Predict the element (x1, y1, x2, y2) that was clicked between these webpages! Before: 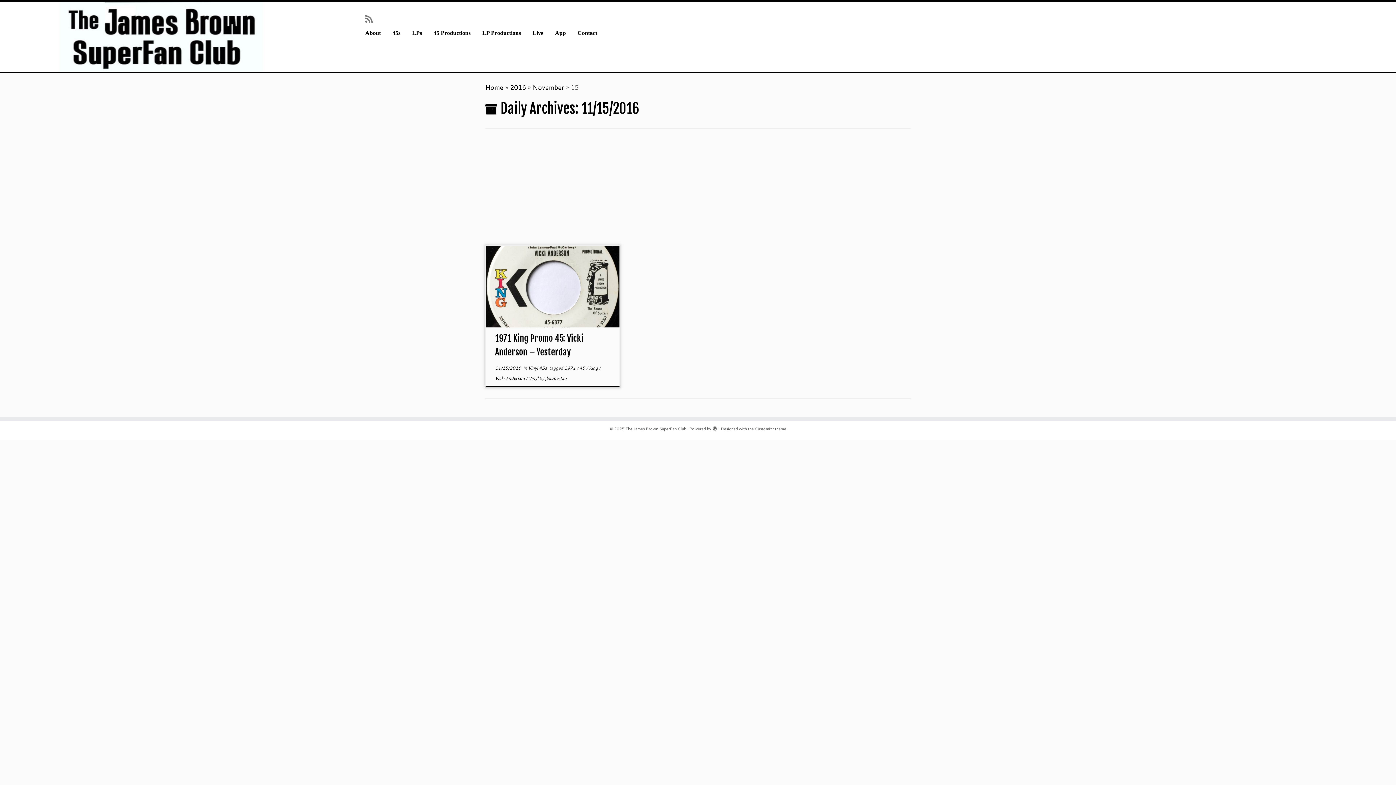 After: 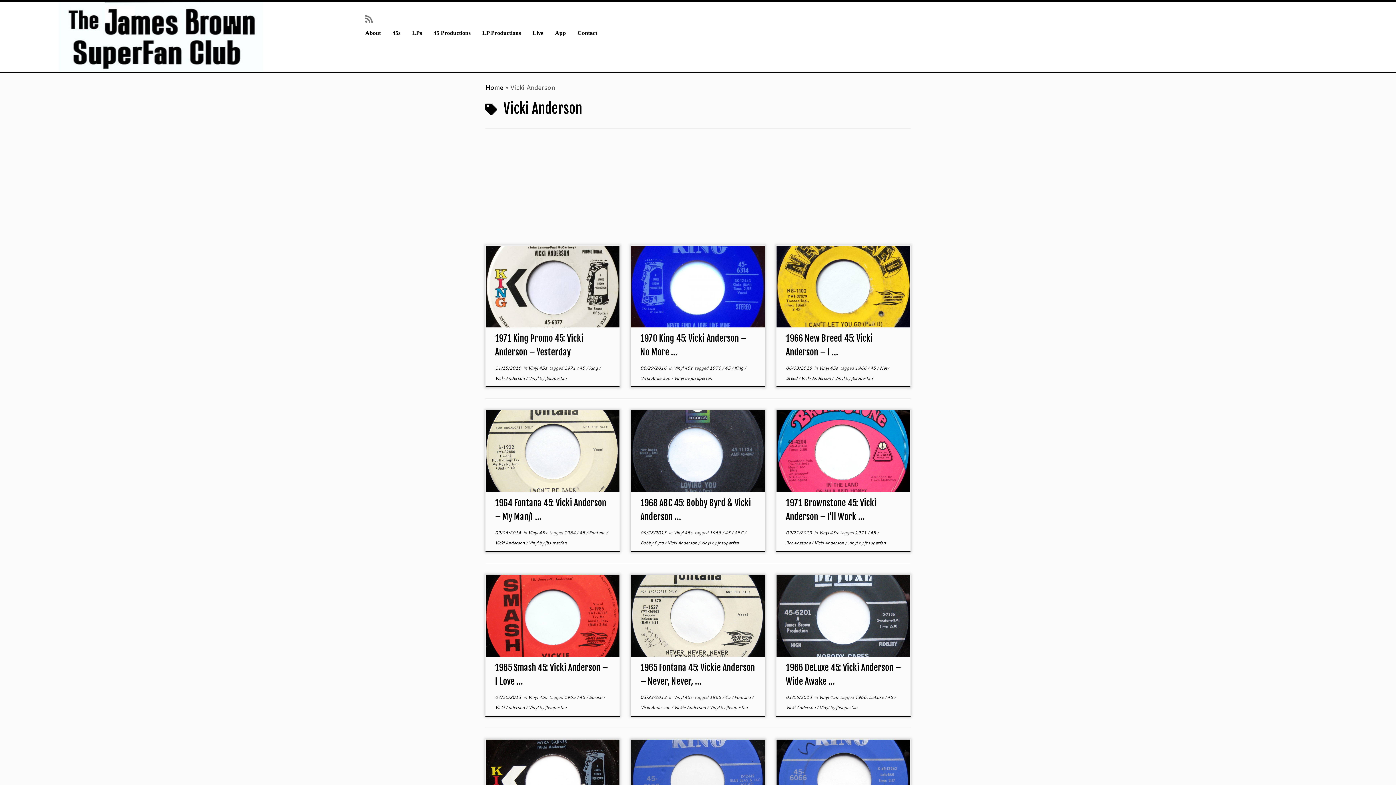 Action: bbox: (495, 375, 526, 381) label: Vicki Anderson 